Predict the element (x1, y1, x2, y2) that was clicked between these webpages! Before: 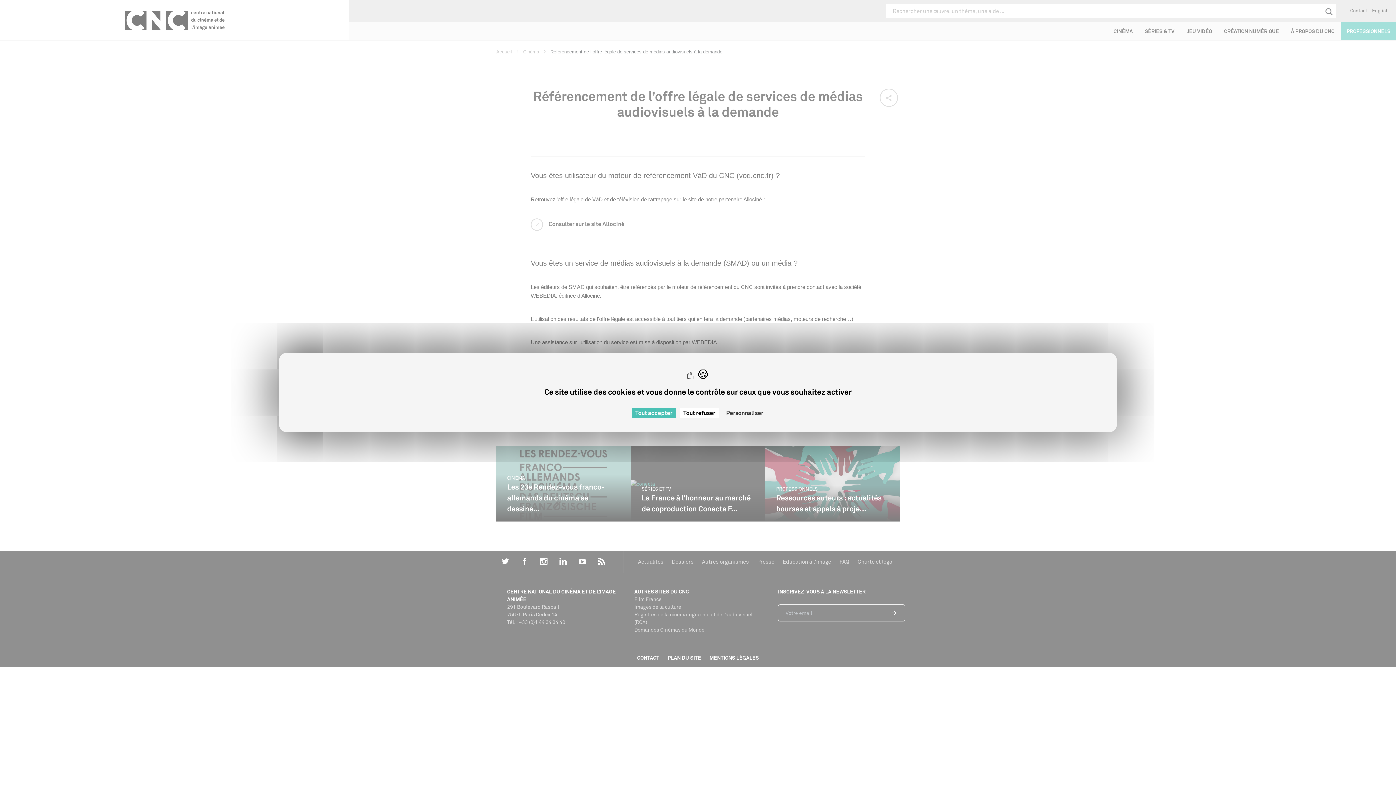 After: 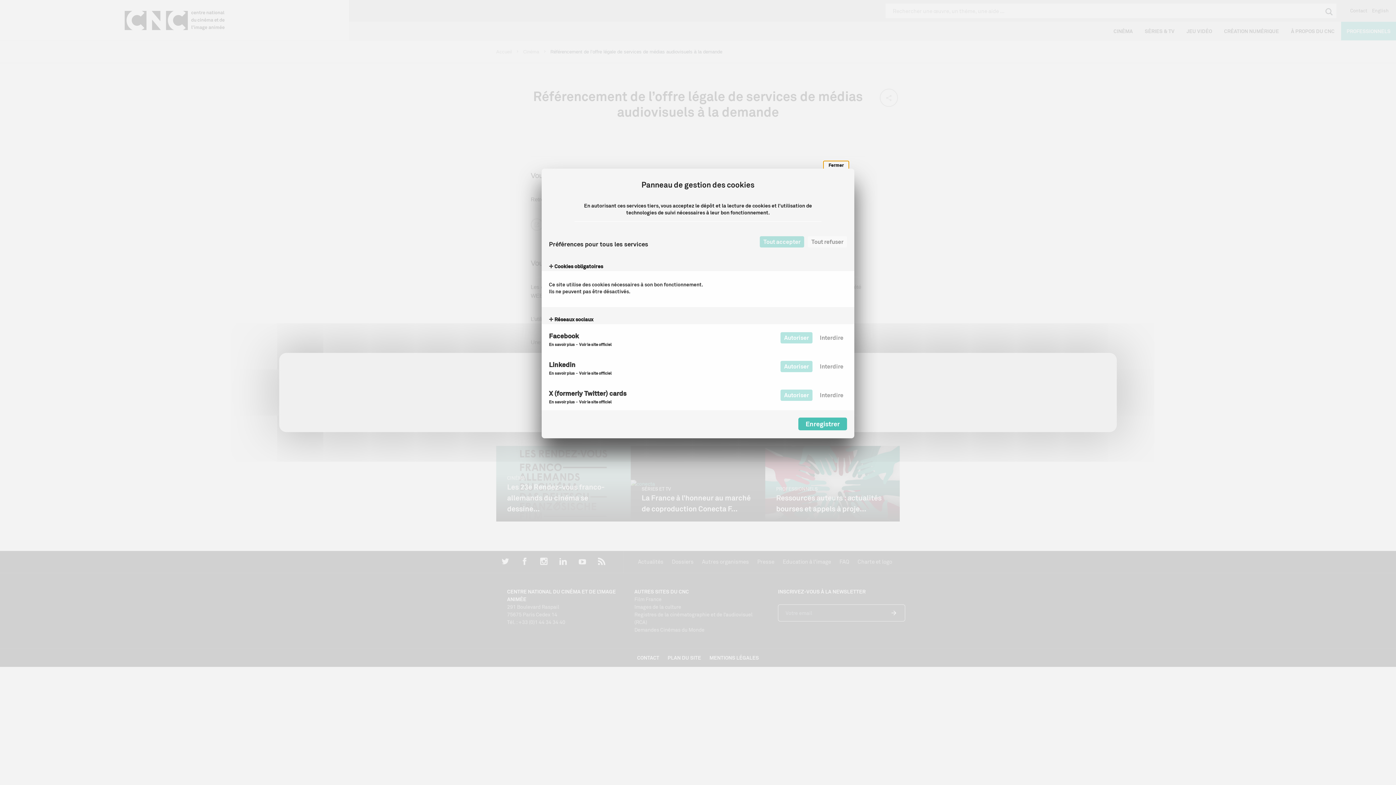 Action: bbox: (722, 408, 767, 418) label: Personnaliser (fenêtre modale)